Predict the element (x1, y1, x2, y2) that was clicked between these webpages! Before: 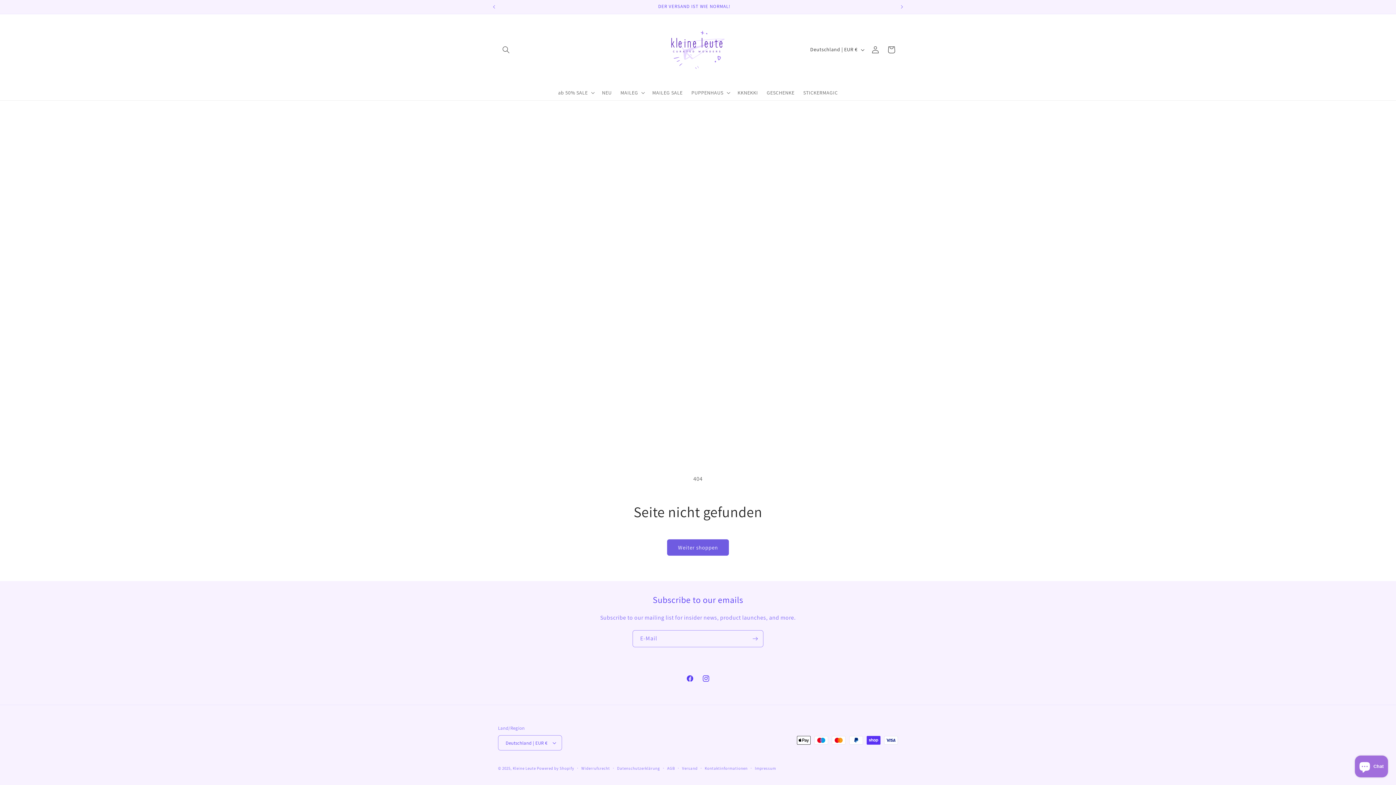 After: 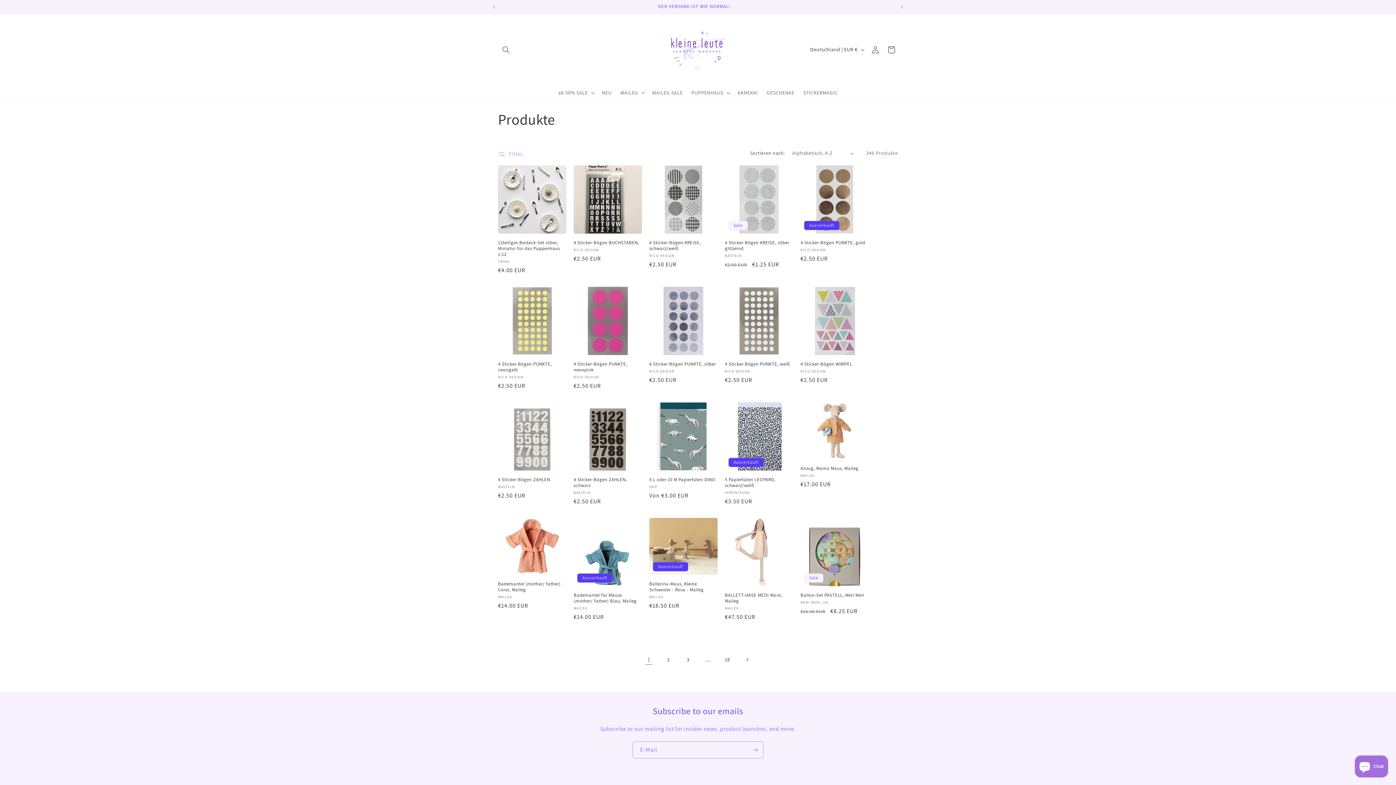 Action: label: Weiter shoppen bbox: (667, 539, 729, 556)